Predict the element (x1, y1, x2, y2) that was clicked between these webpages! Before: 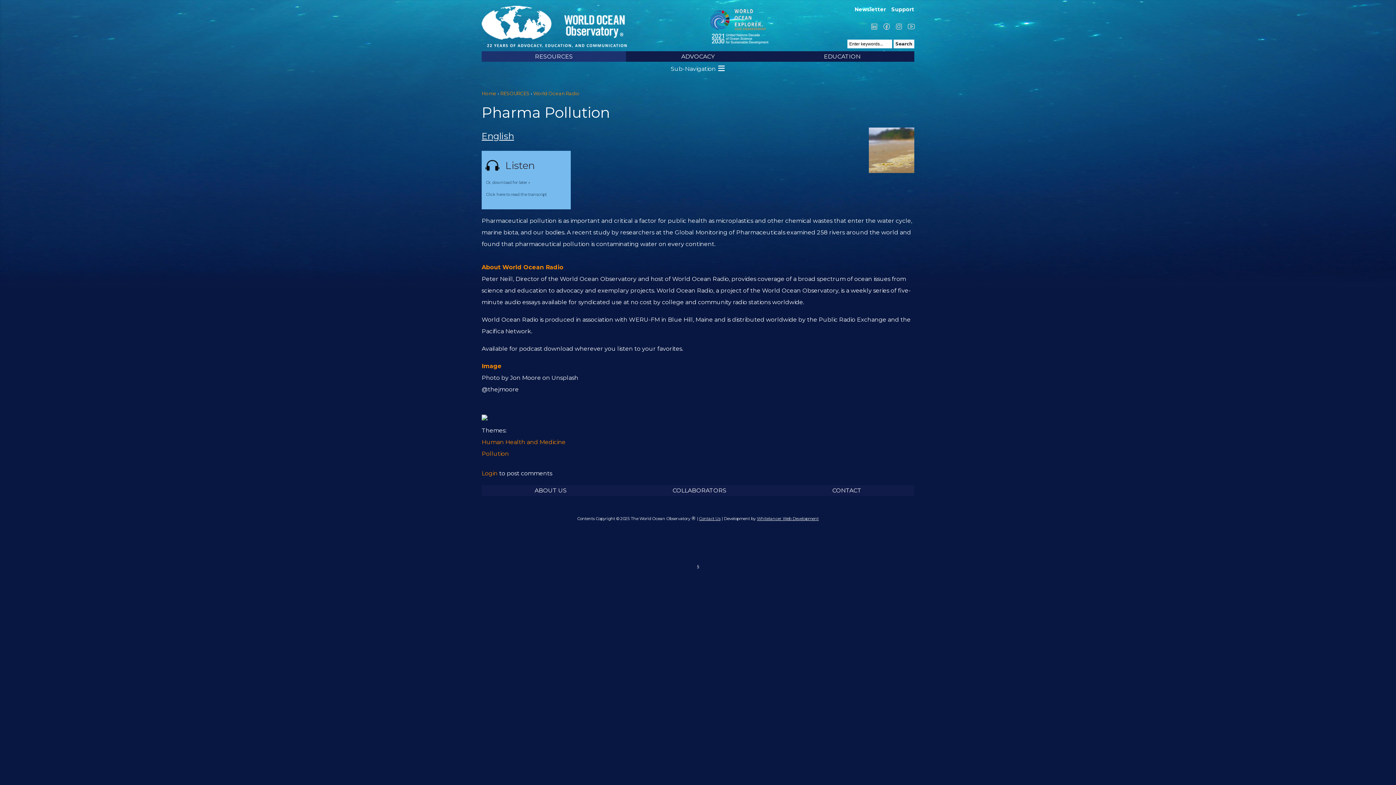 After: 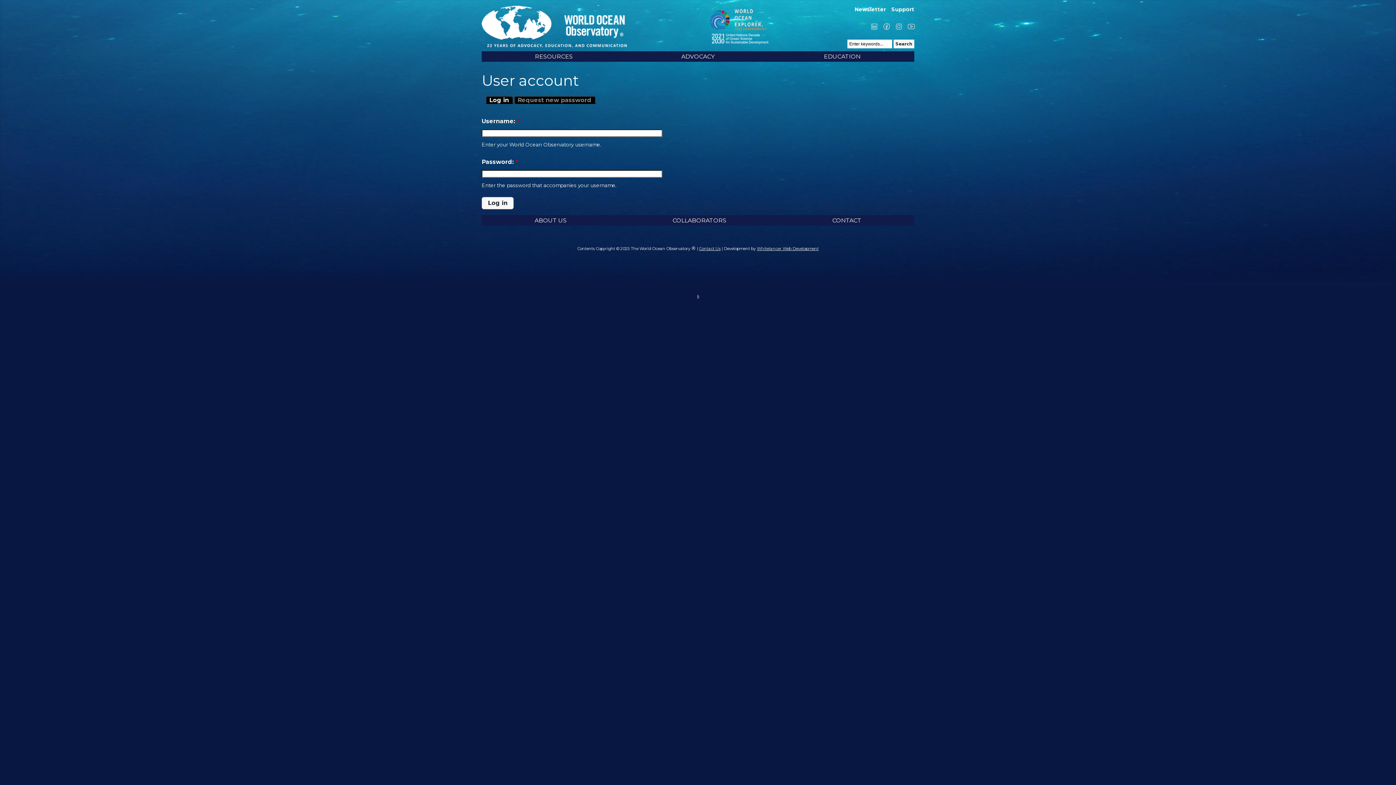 Action: bbox: (697, 564, 699, 569) label: §